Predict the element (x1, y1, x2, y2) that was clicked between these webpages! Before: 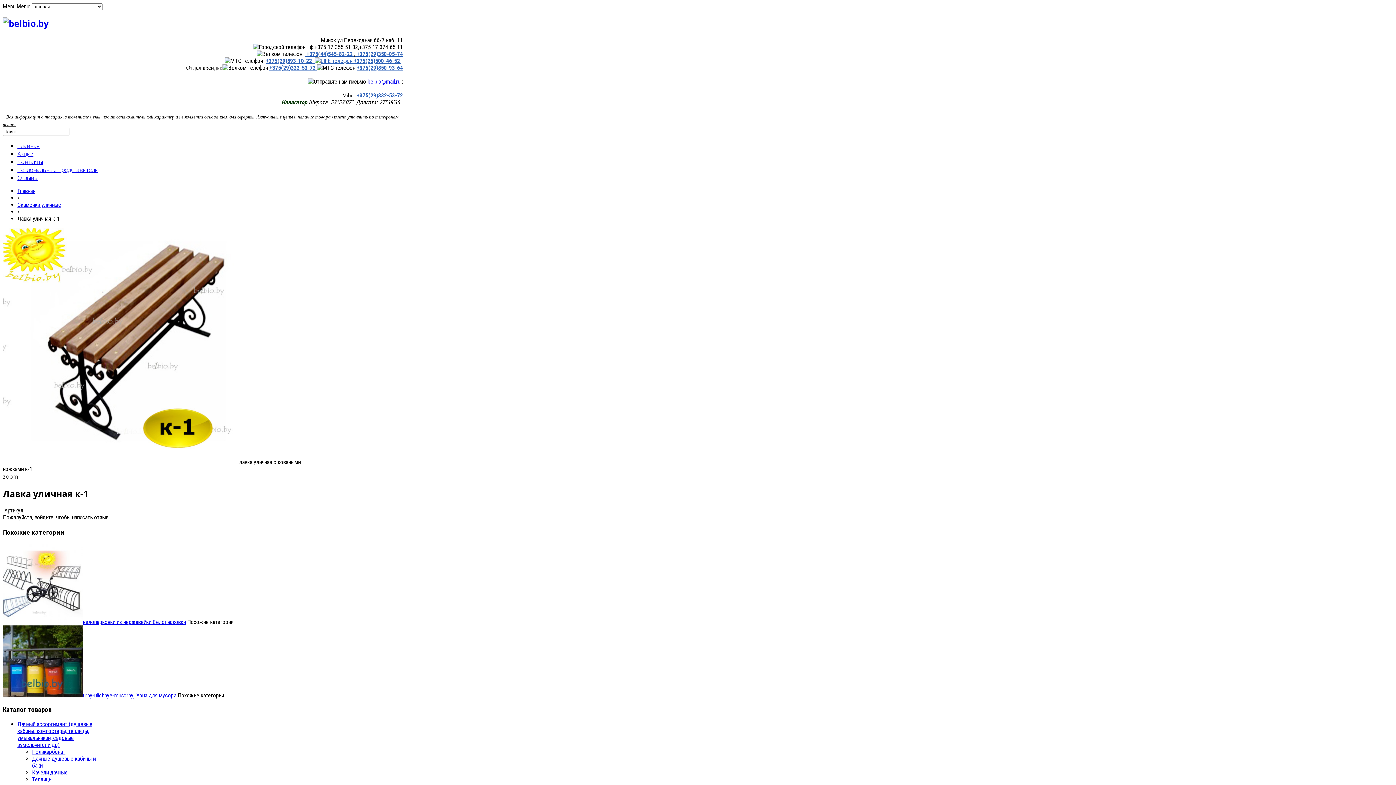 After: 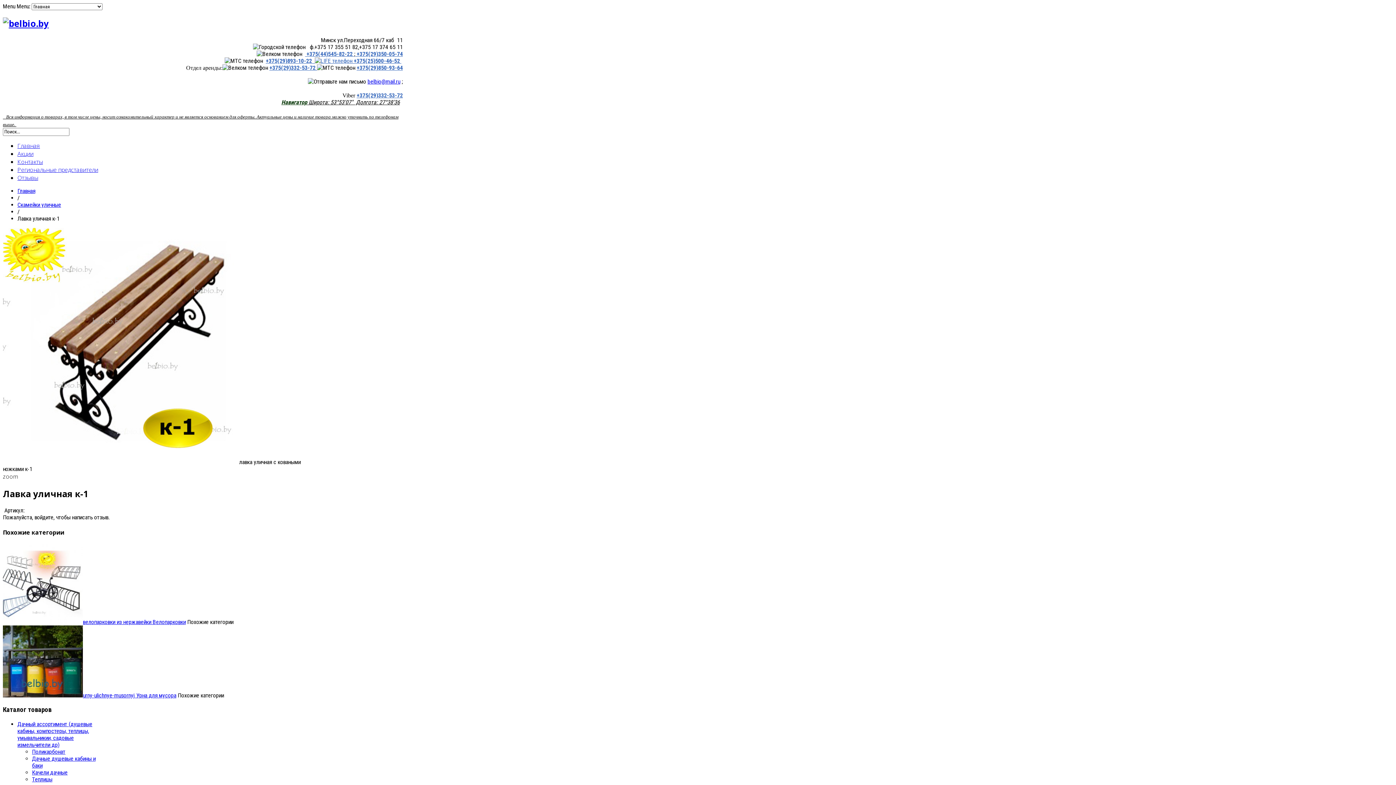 Action: bbox: (265, 57, 352, 64) label: +375(29)893-10-22  